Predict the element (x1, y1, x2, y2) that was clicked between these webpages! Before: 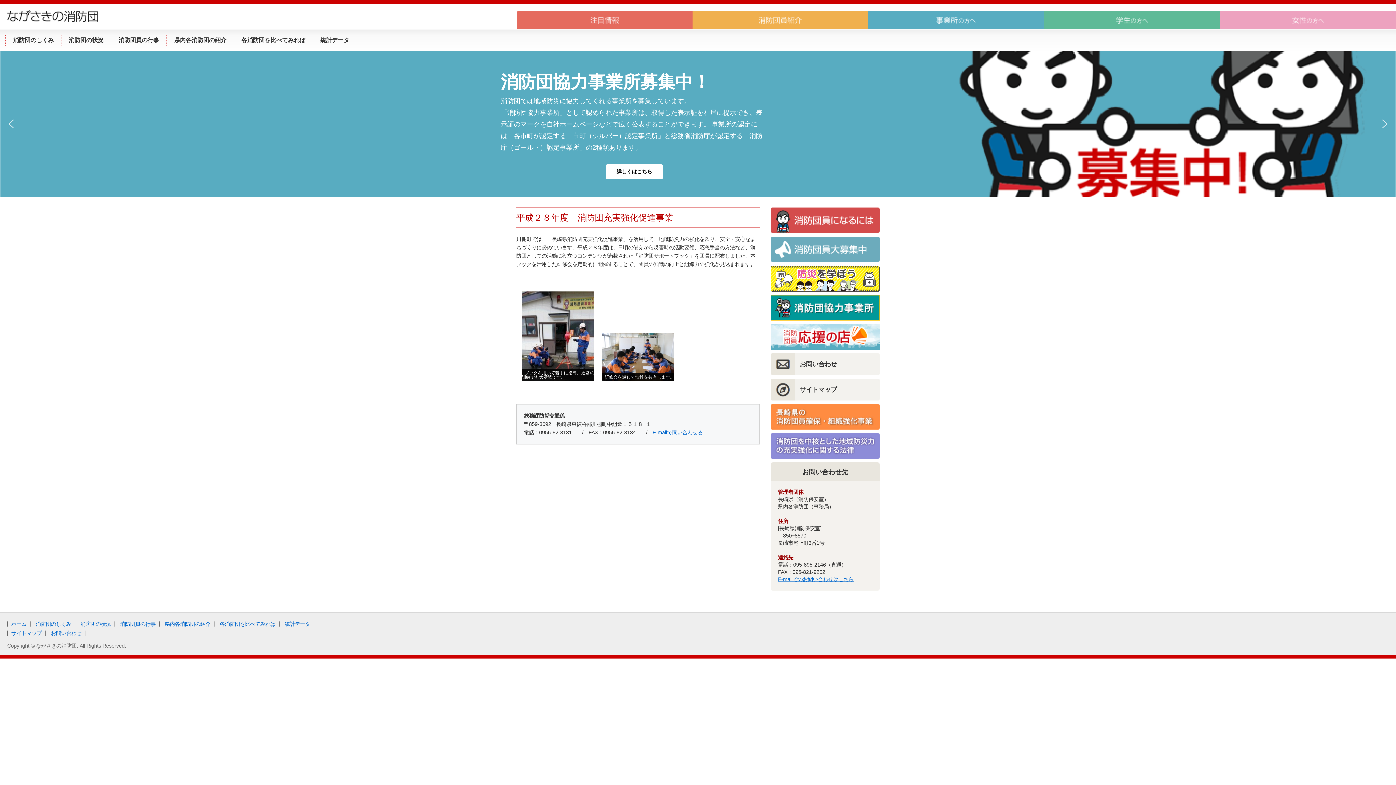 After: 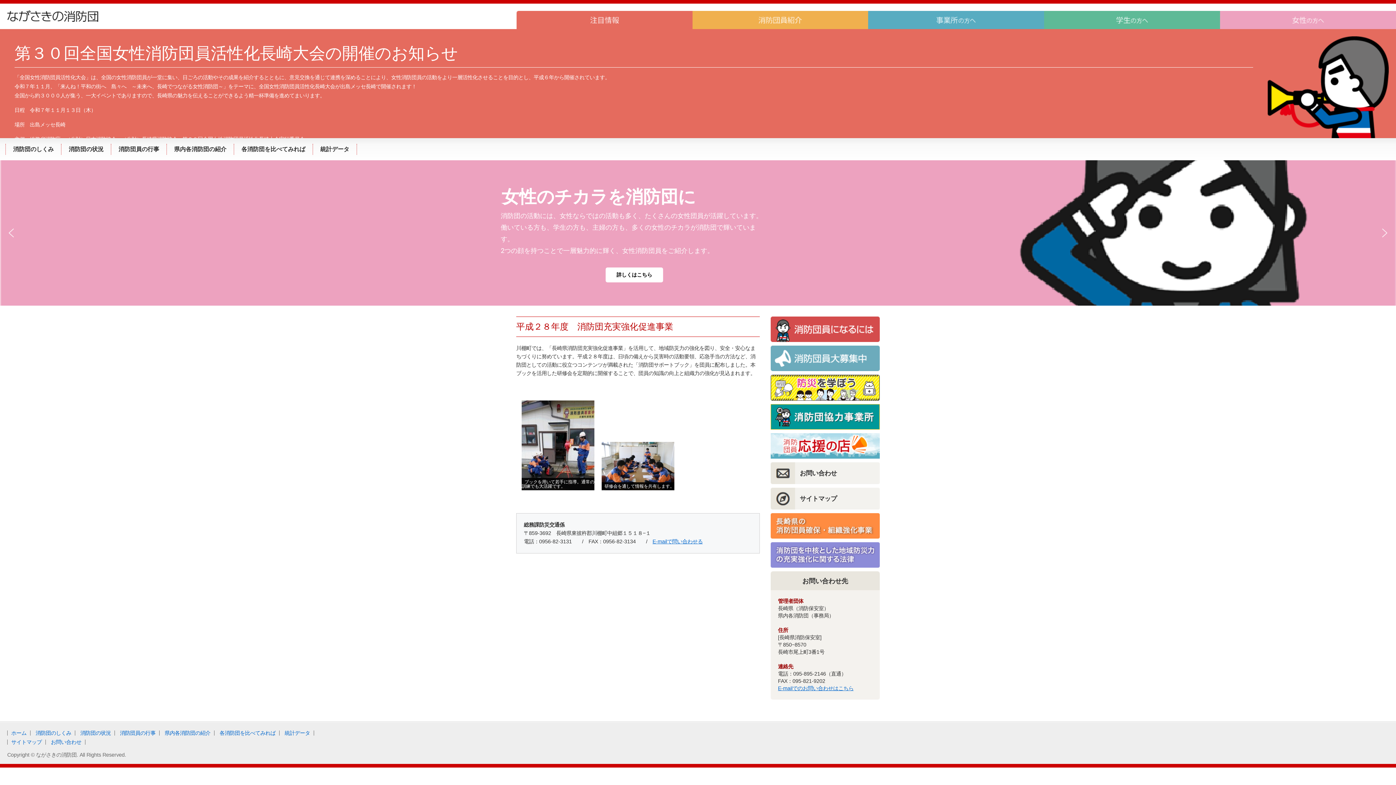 Action: label: 注目情報 bbox: (516, 10, 692, 29)